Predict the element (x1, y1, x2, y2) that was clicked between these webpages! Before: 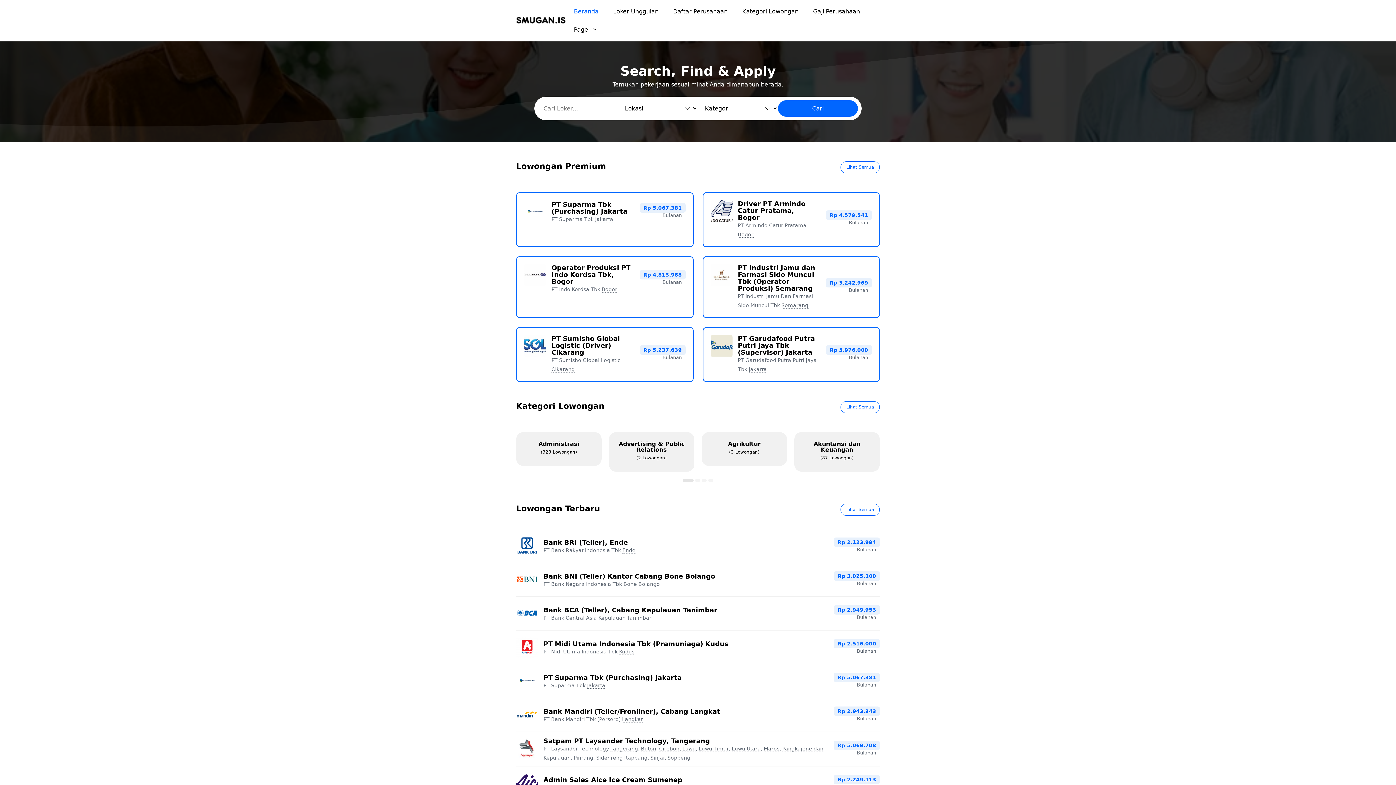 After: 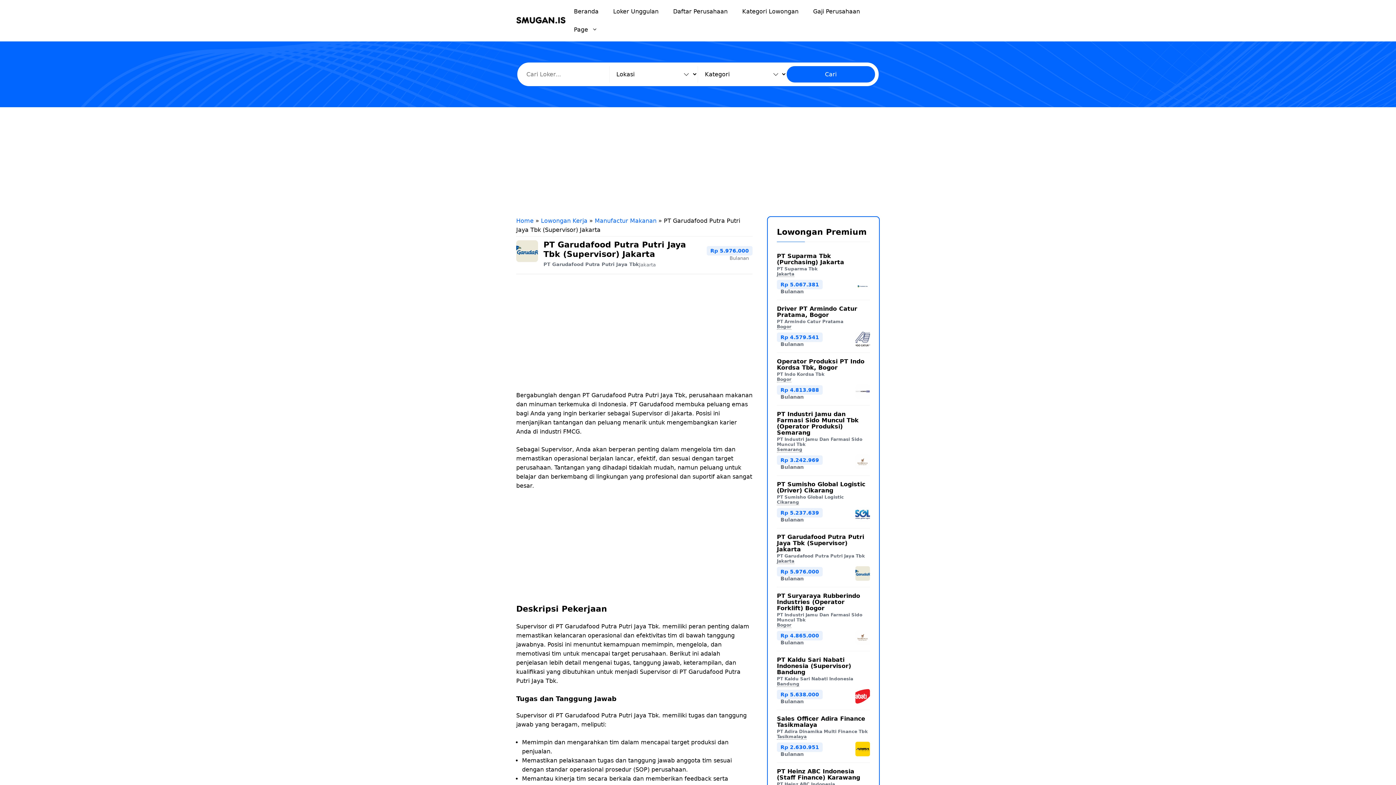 Action: bbox: (710, 351, 732, 358)